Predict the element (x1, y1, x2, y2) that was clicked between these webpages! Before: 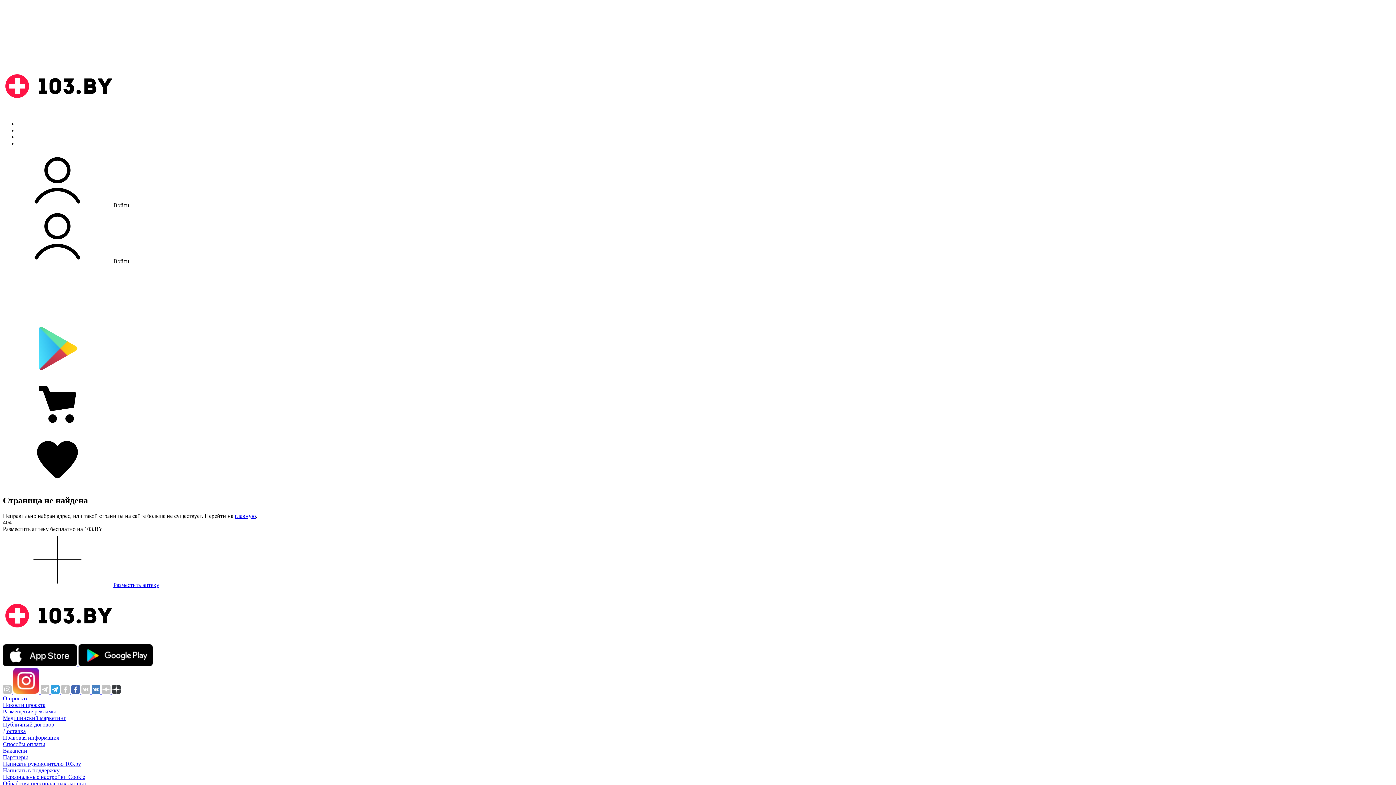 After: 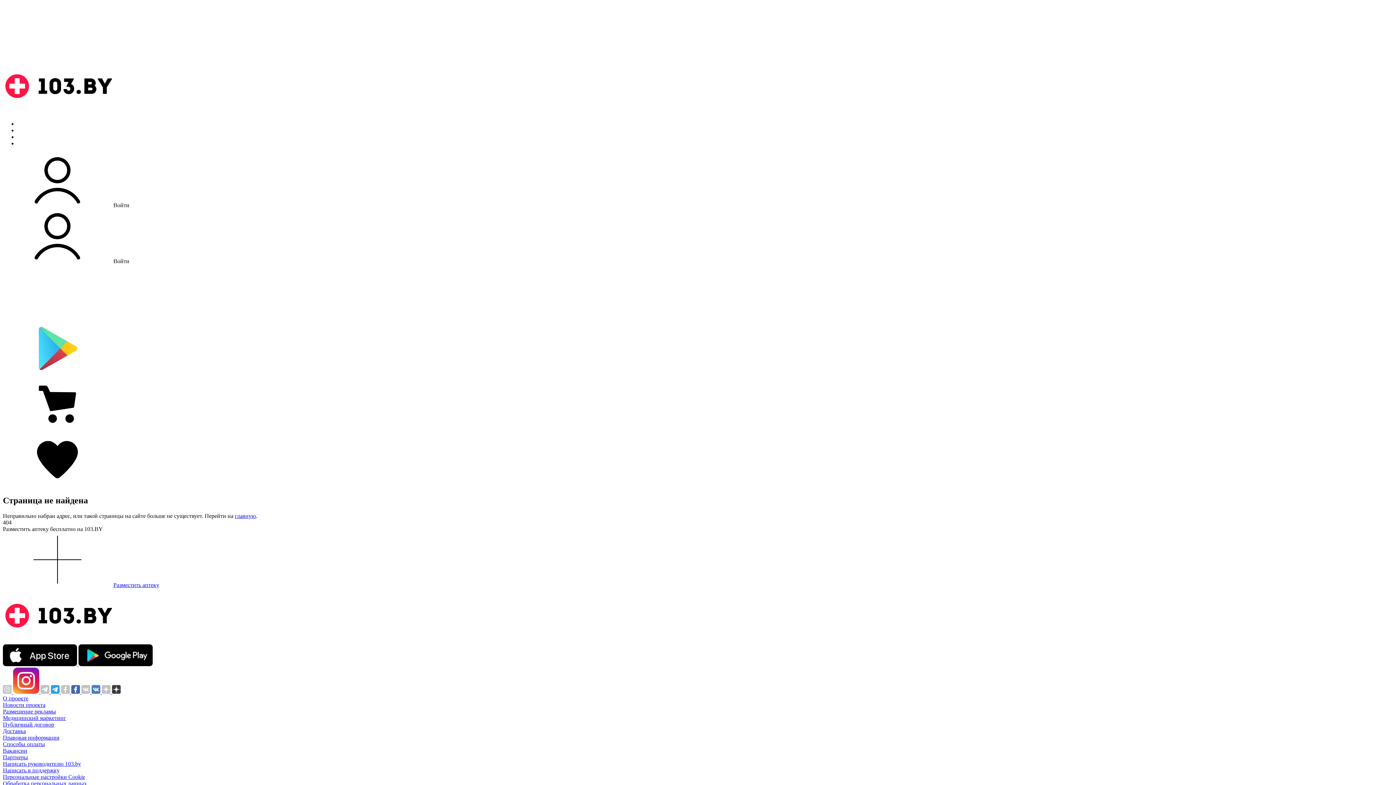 Action: label: Написать руководителю 103.by bbox: (2, 761, 81, 767)